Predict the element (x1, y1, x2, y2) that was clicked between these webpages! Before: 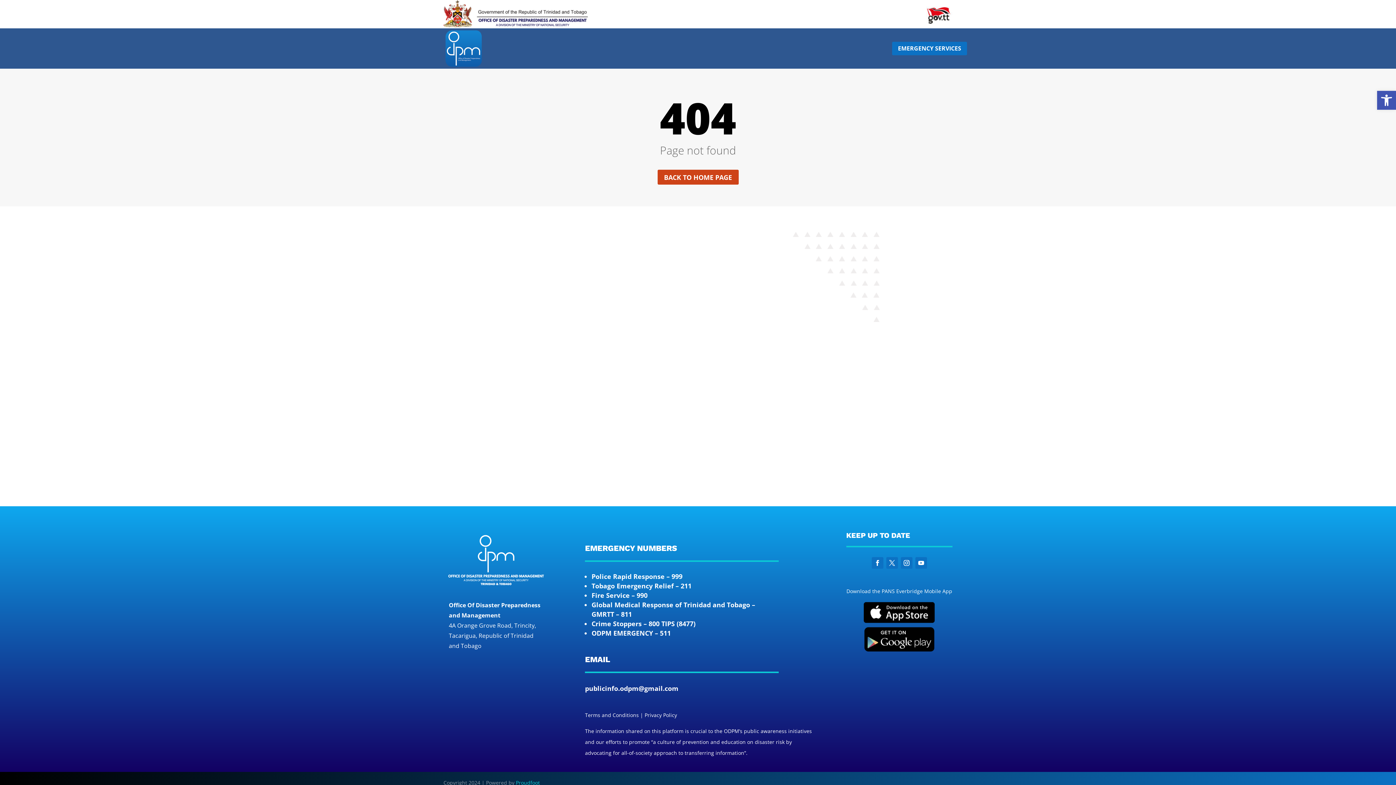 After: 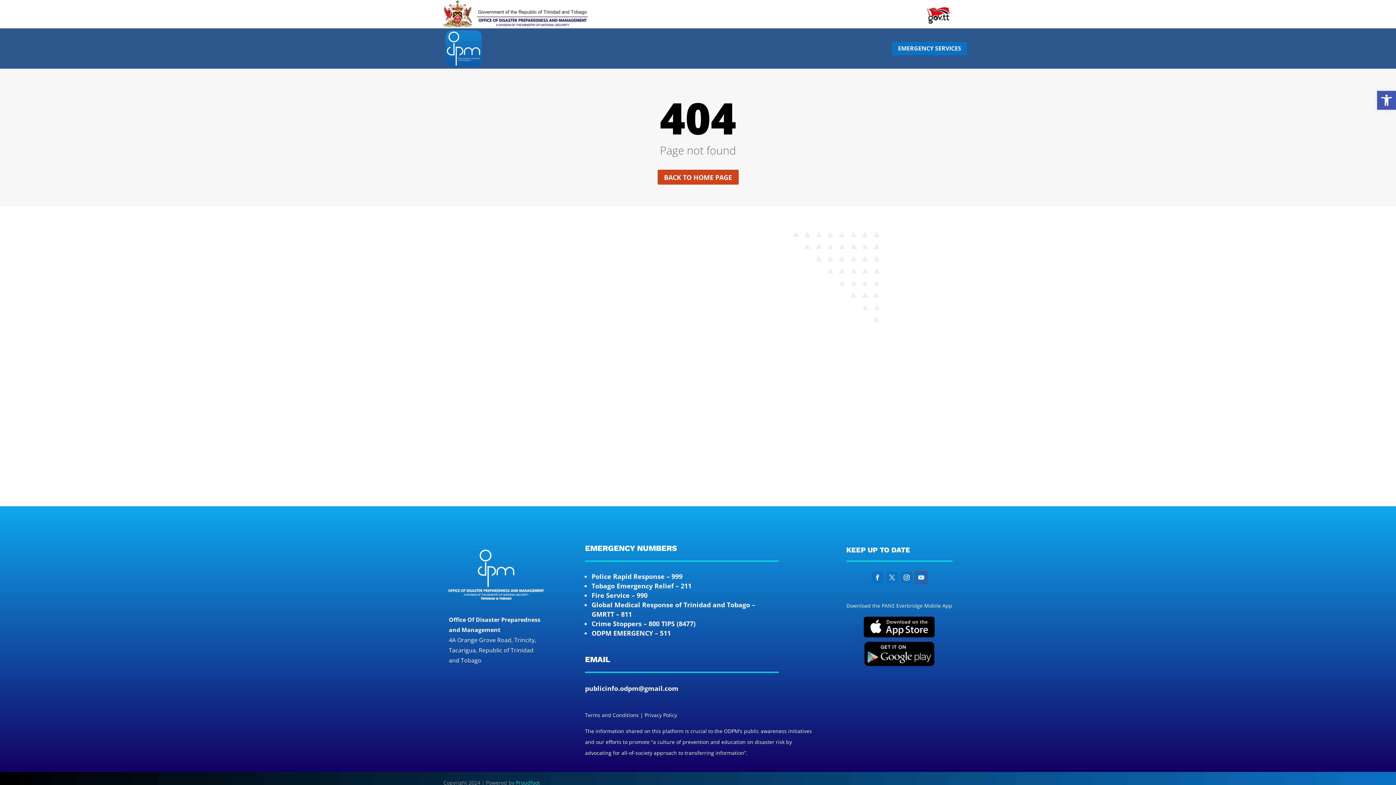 Action: bbox: (915, 557, 927, 569)